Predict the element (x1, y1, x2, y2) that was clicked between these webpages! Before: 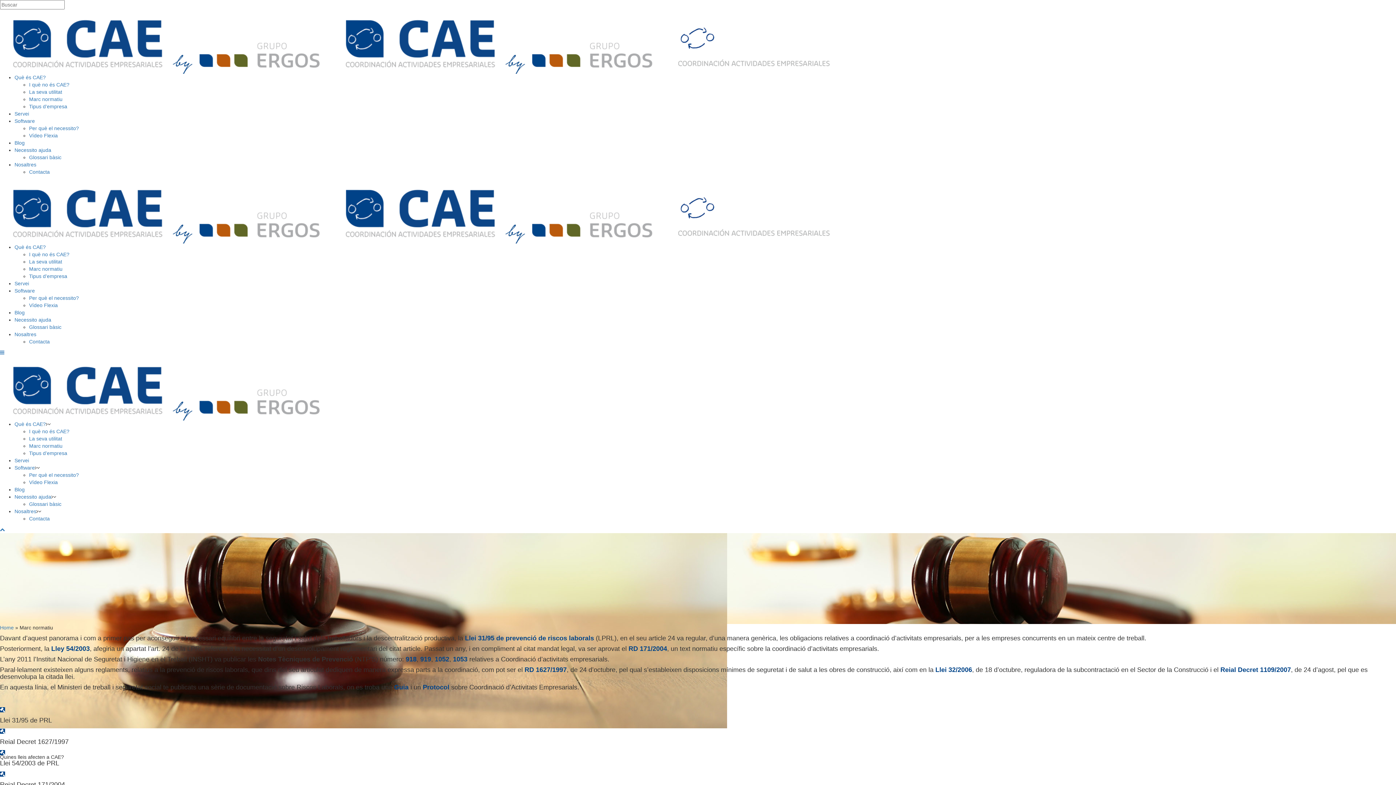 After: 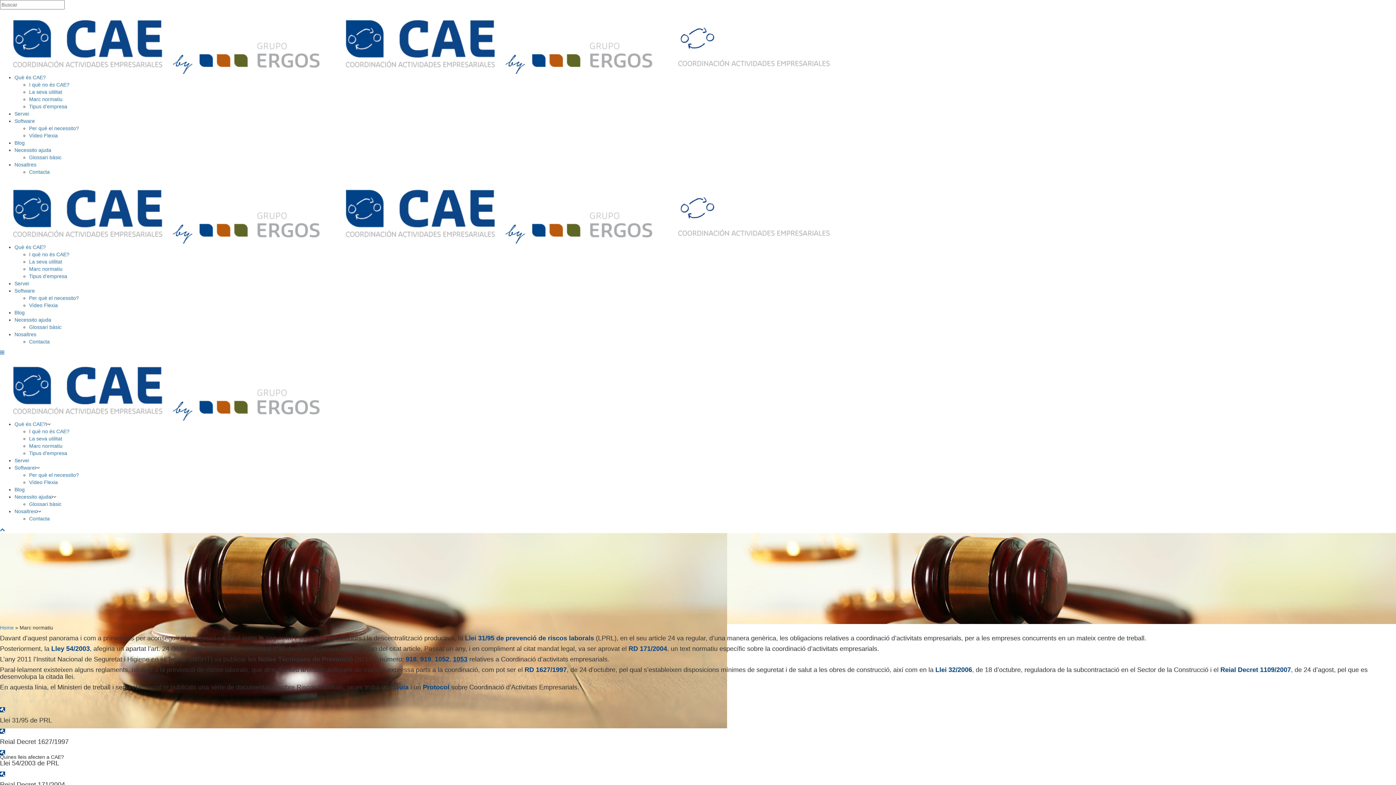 Action: bbox: (453, 656, 467, 663) label: 1053